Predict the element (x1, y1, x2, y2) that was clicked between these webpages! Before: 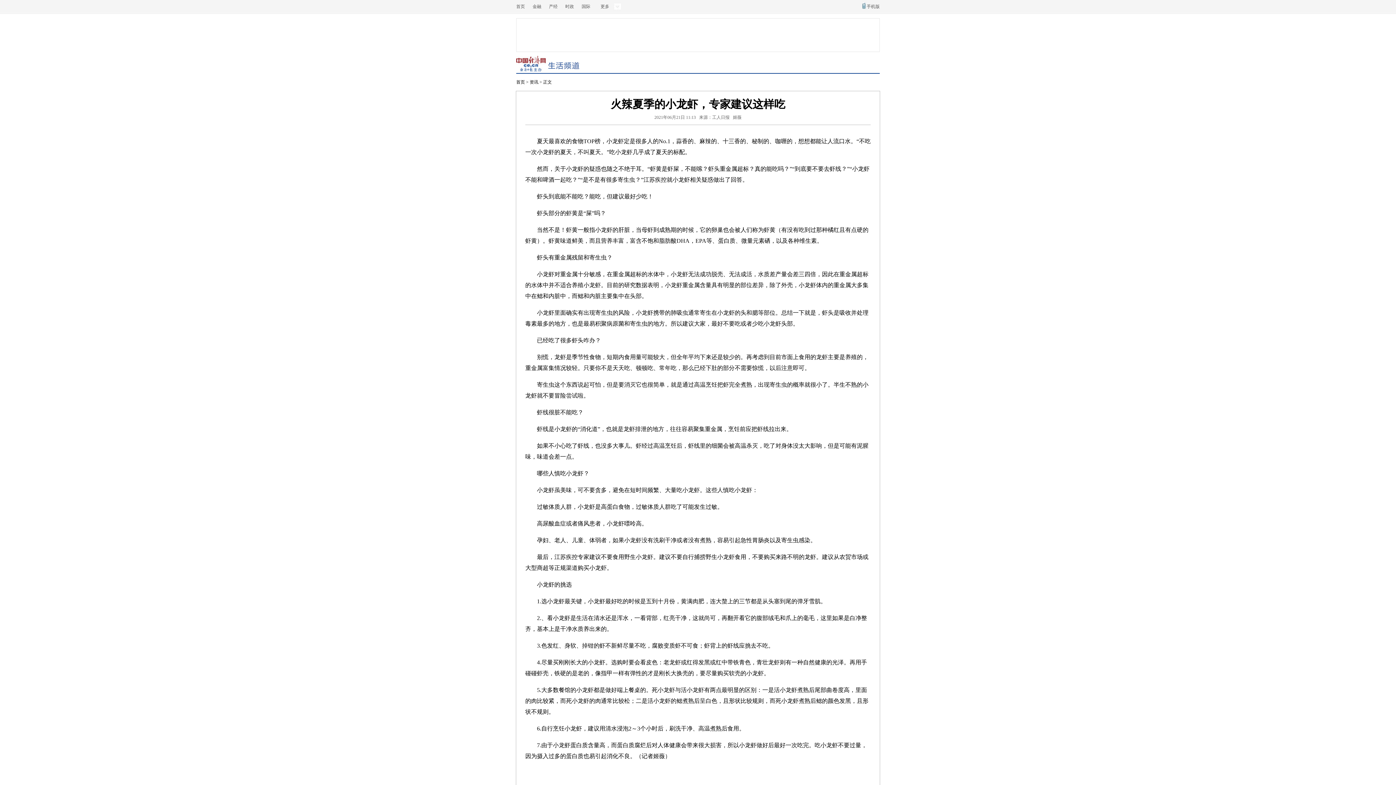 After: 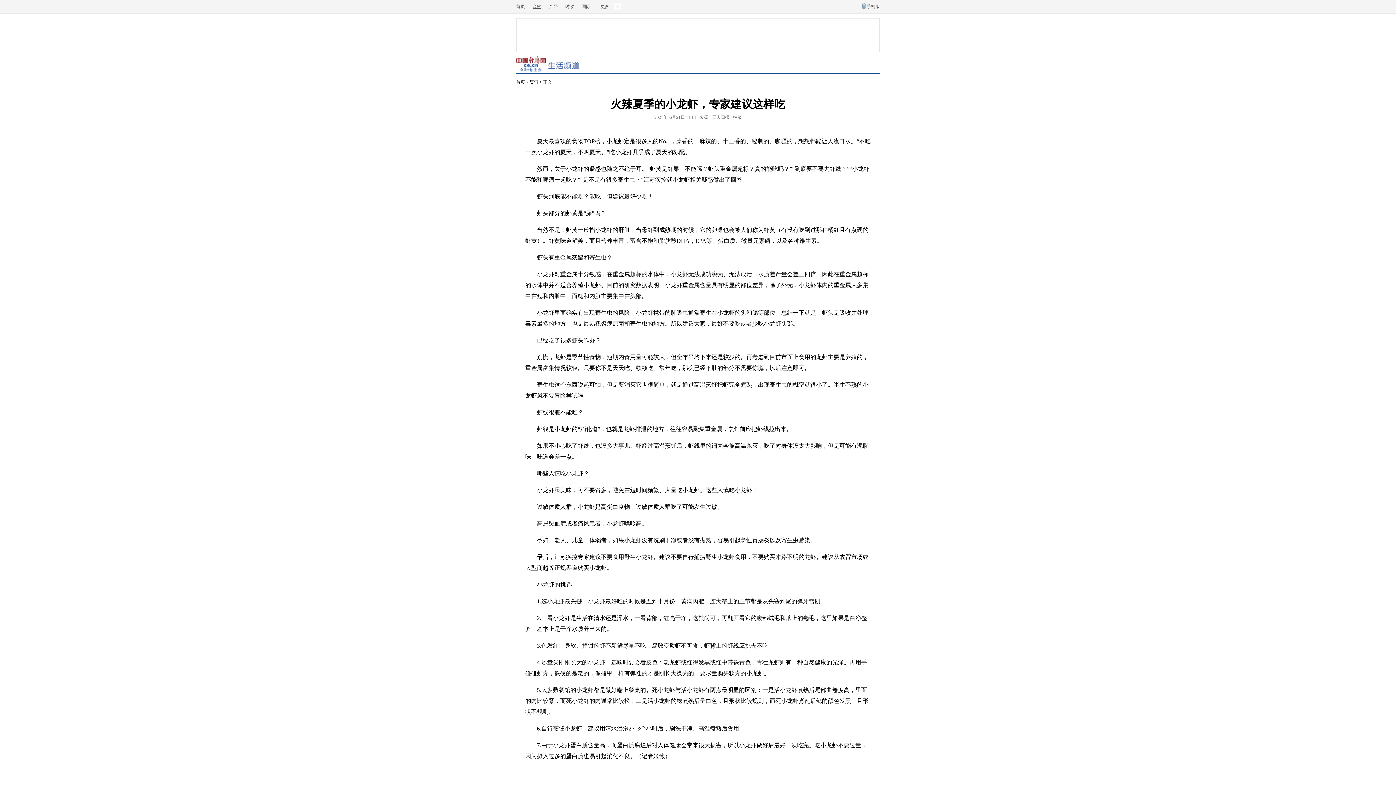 Action: bbox: (532, 4, 541, 9) label: 金融